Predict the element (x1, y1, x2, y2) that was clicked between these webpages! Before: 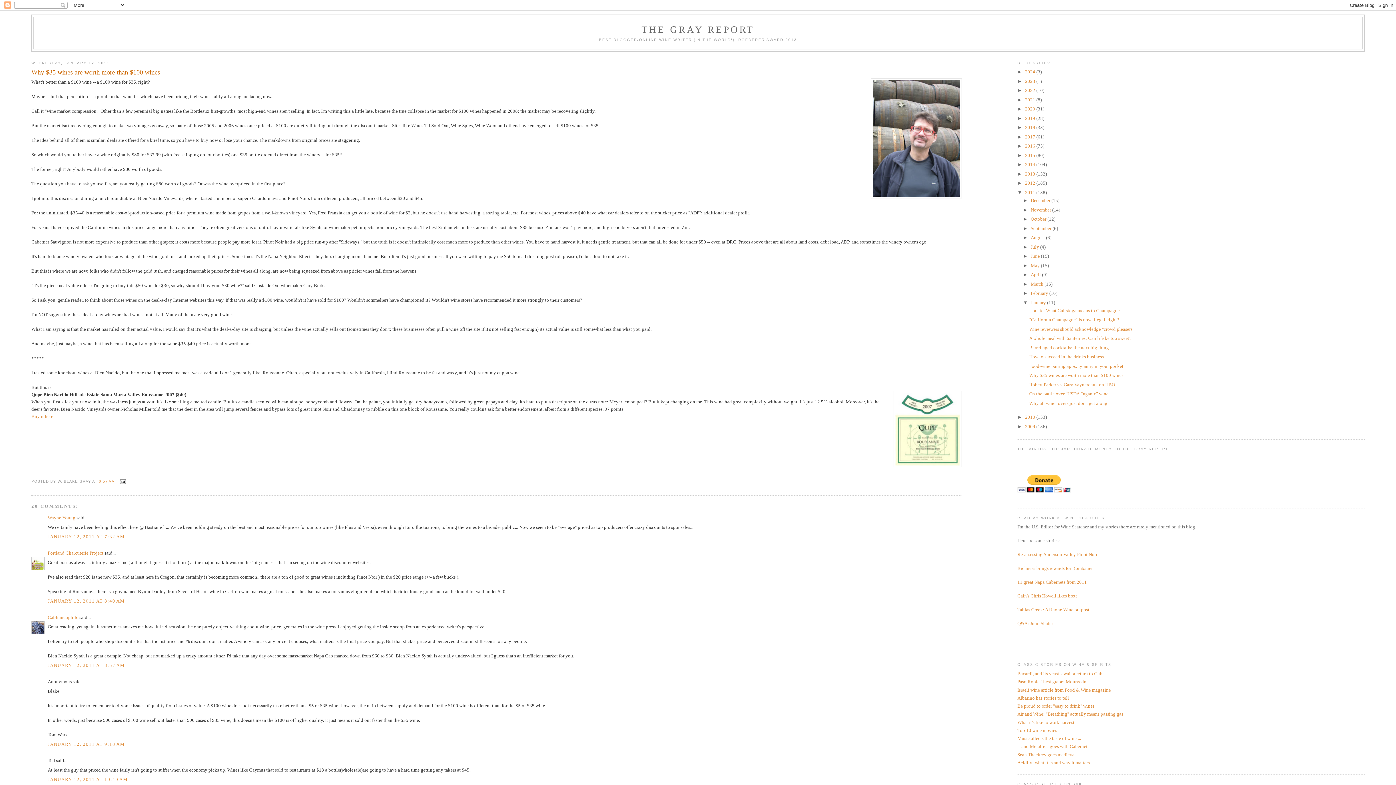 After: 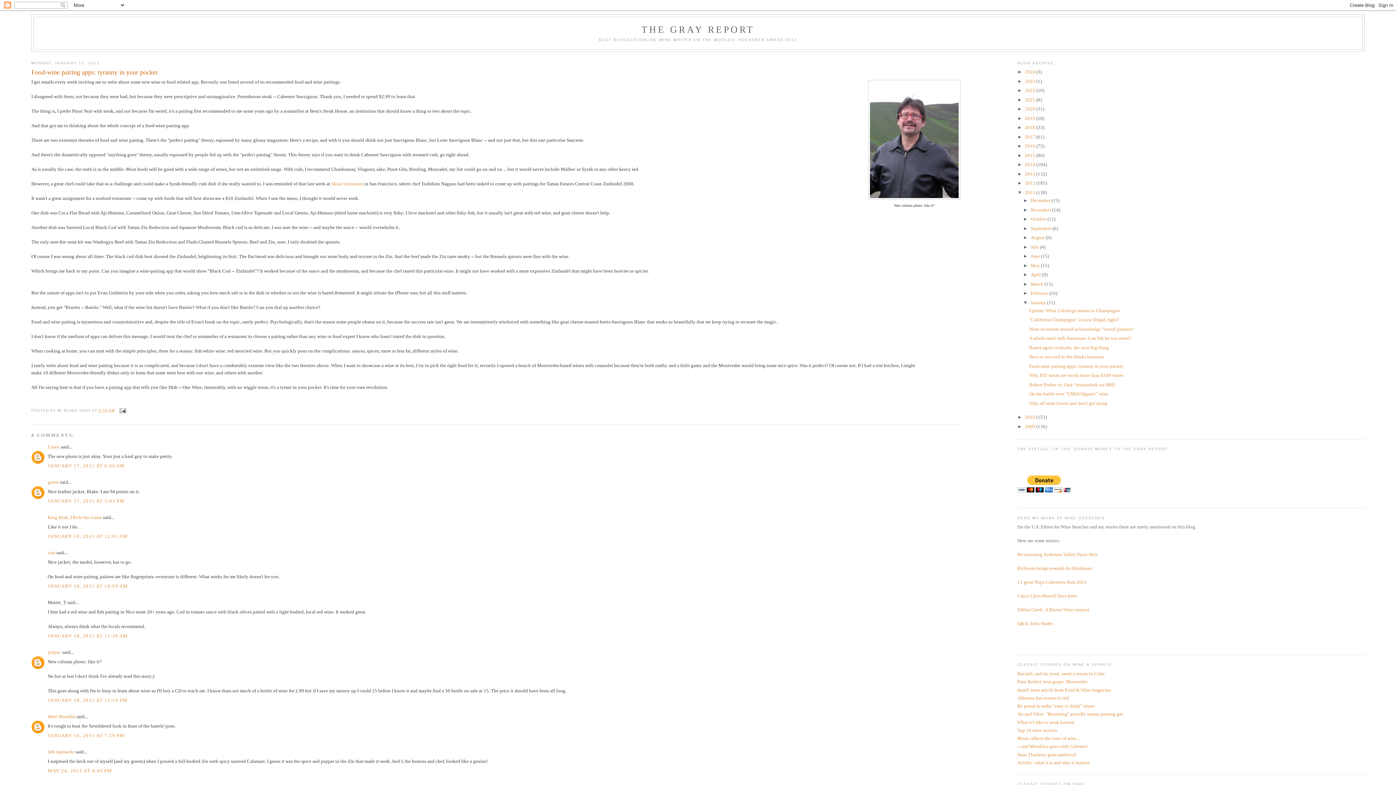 Action: label: Food-wine pairing apps: tyranny in your pocket bbox: (1029, 363, 1123, 369)